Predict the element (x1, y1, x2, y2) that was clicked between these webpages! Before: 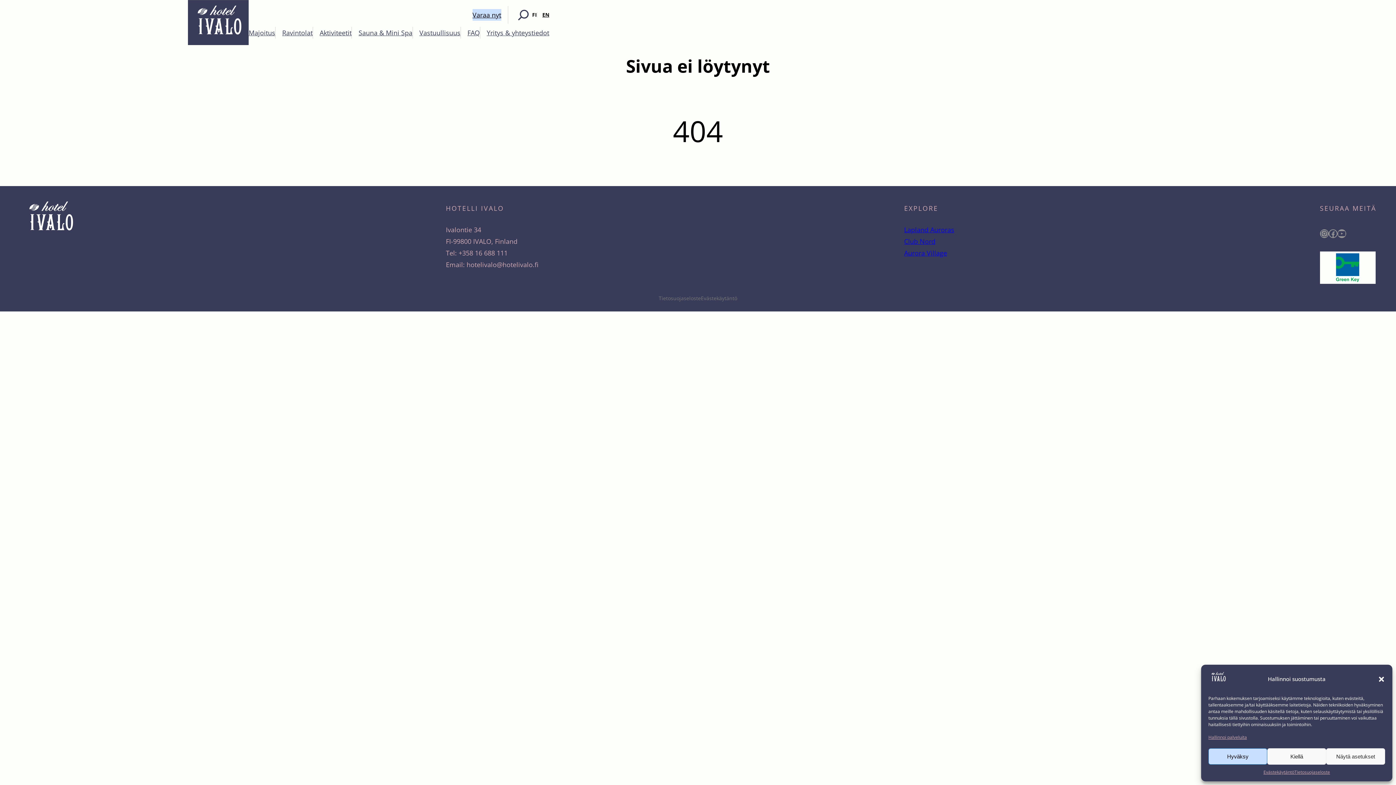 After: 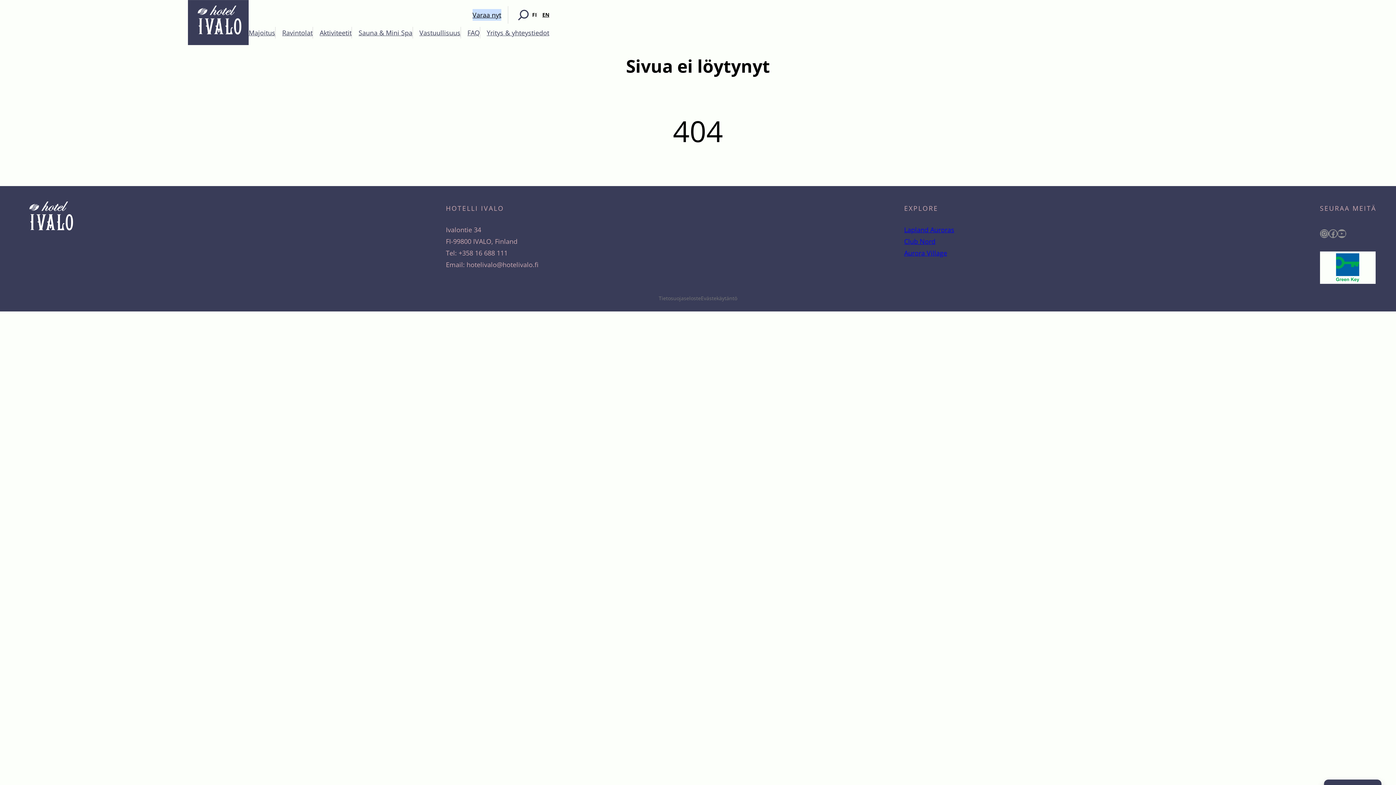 Action: bbox: (1208, 748, 1267, 765) label: Hyväksy